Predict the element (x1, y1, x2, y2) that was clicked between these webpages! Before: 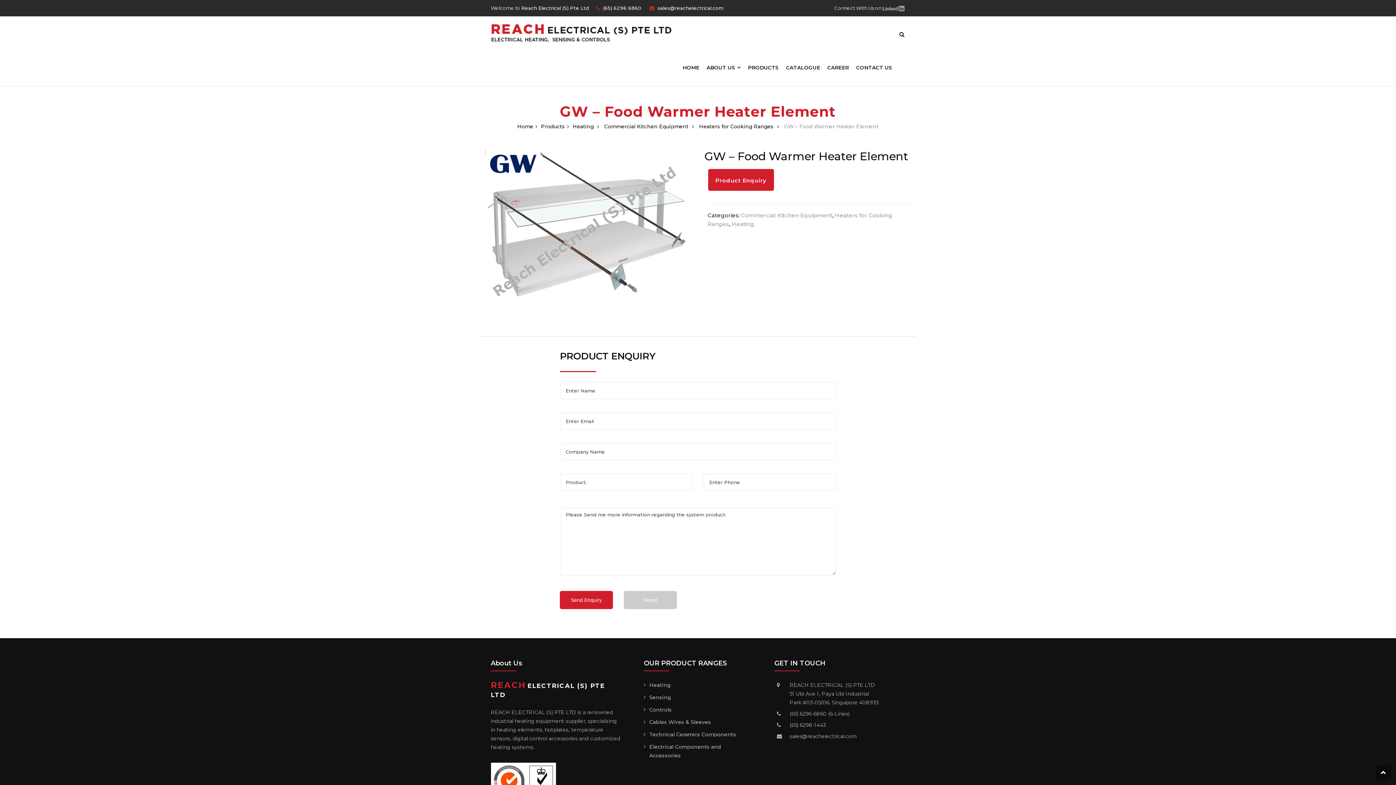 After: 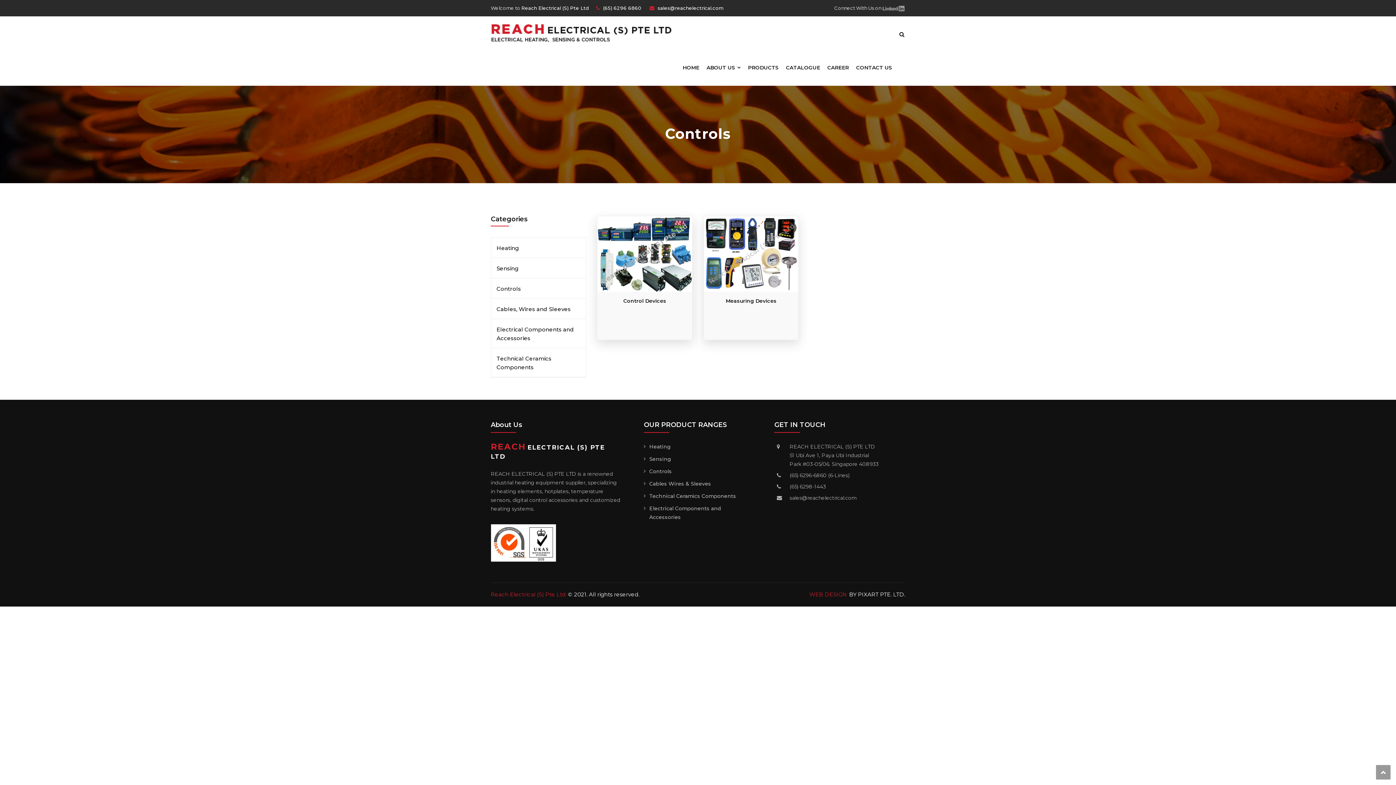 Action: bbox: (644, 705, 738, 714) label: Controls